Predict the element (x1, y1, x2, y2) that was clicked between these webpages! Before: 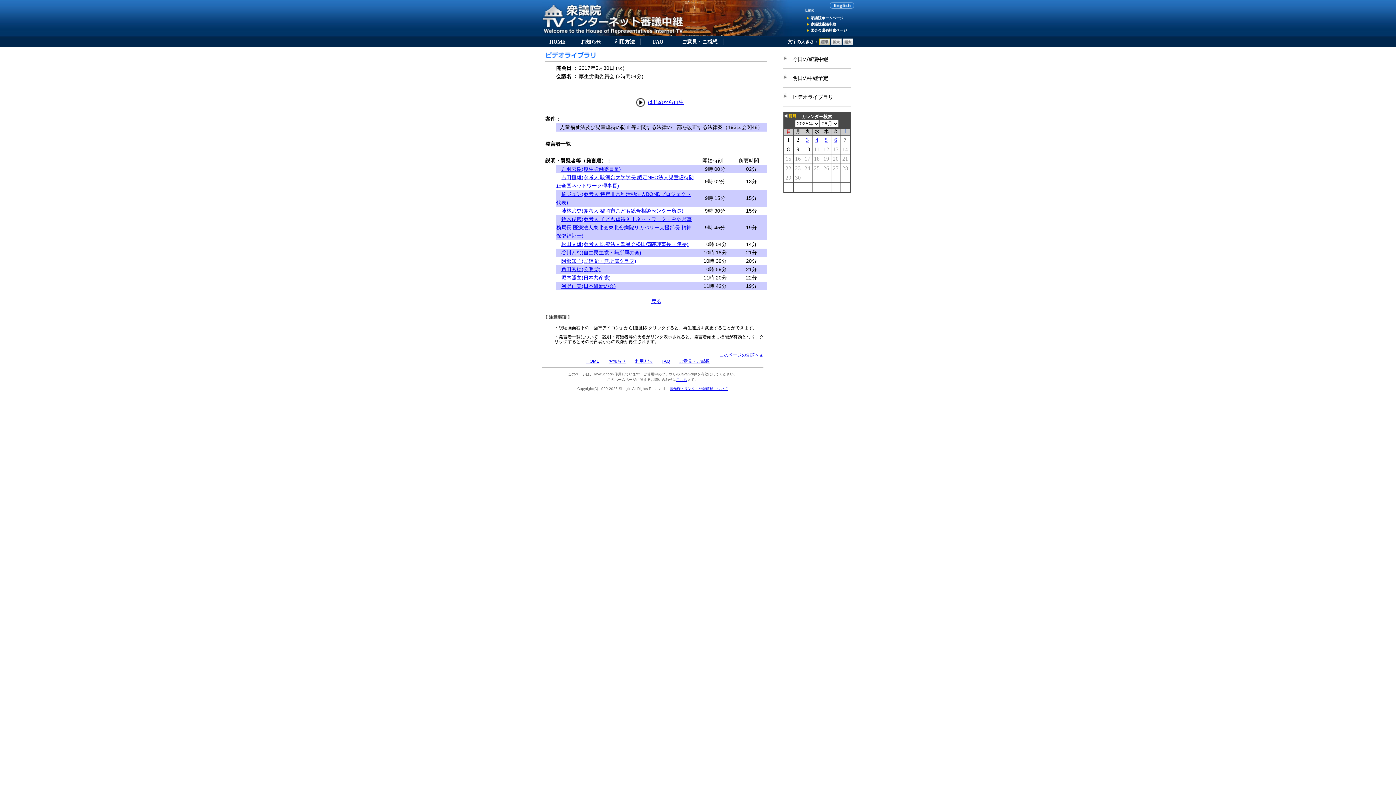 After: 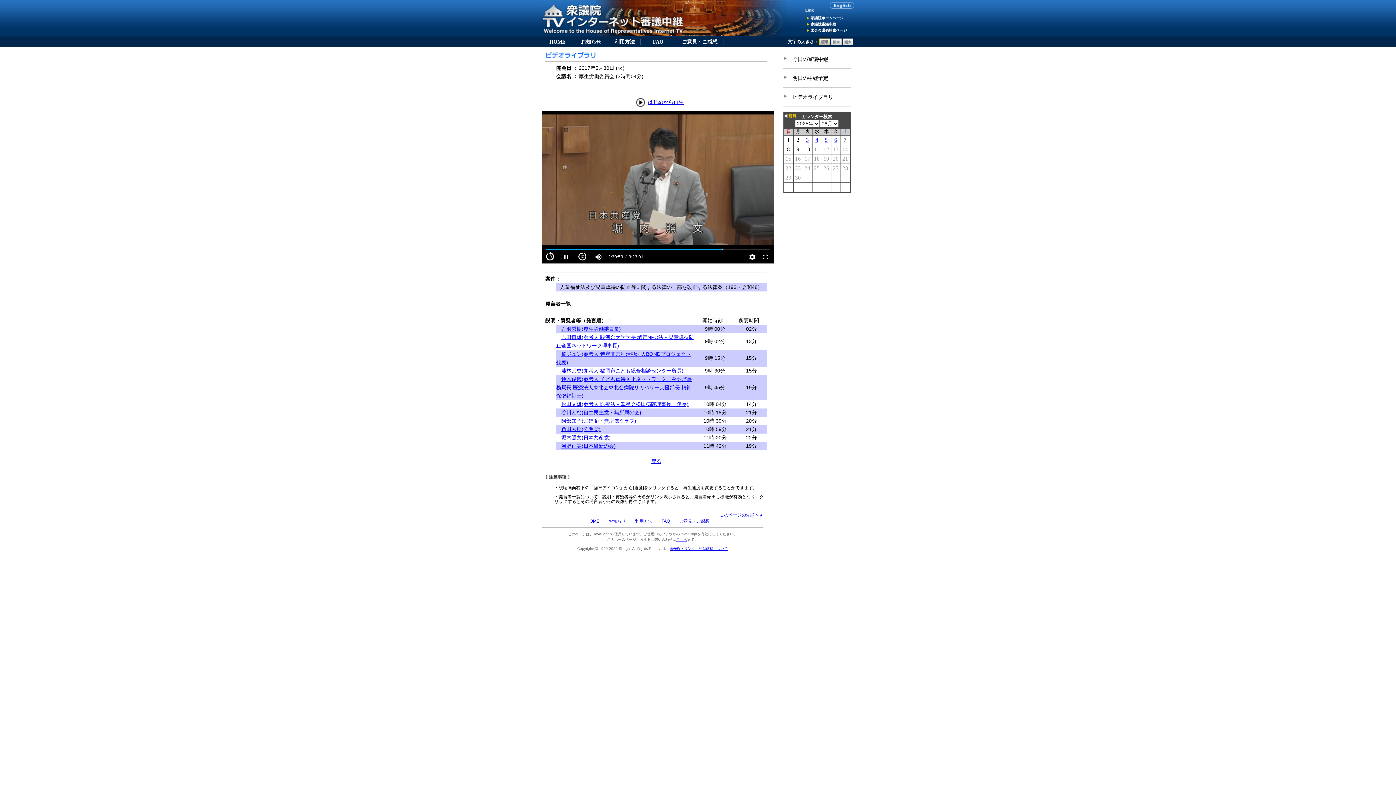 Action: label: 堀内照文(日本共産党) bbox: (561, 274, 610, 280)